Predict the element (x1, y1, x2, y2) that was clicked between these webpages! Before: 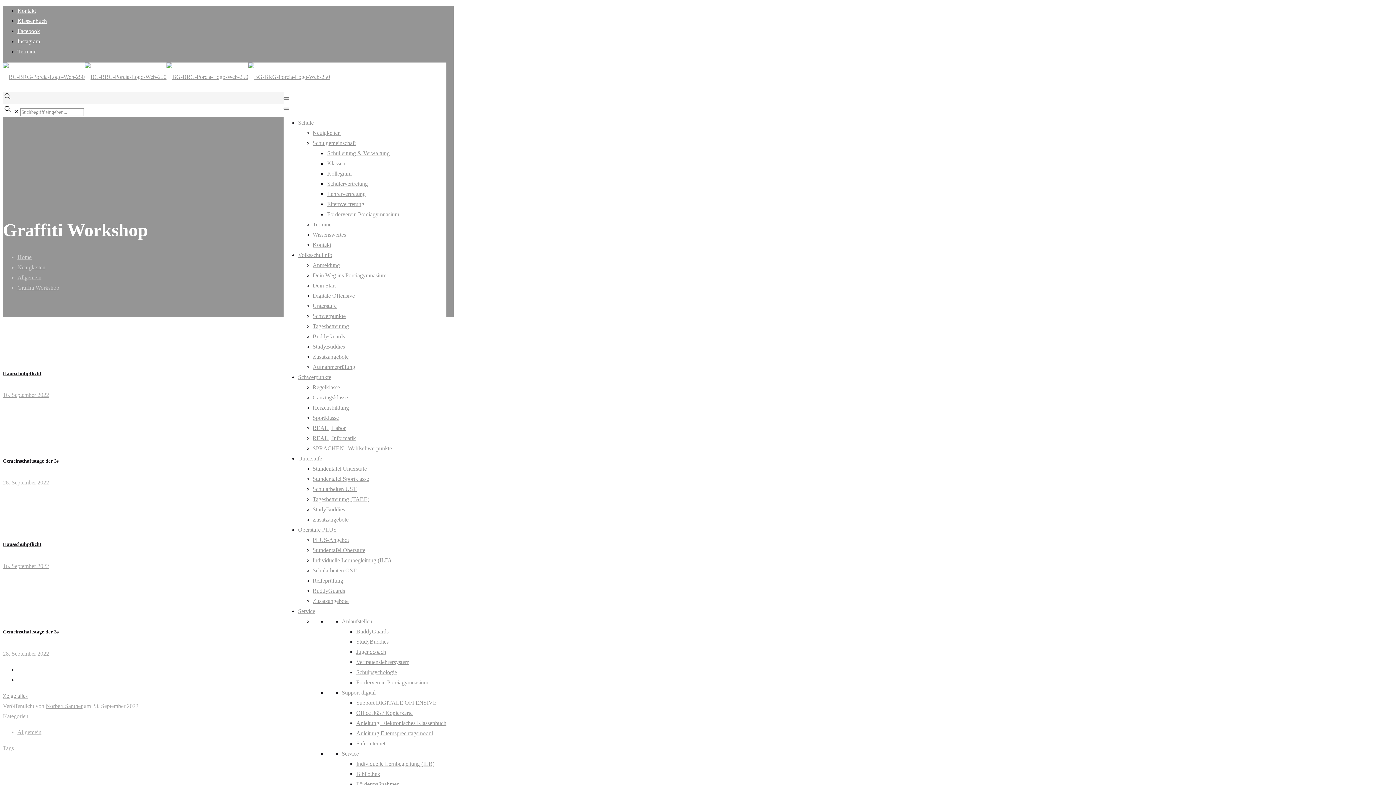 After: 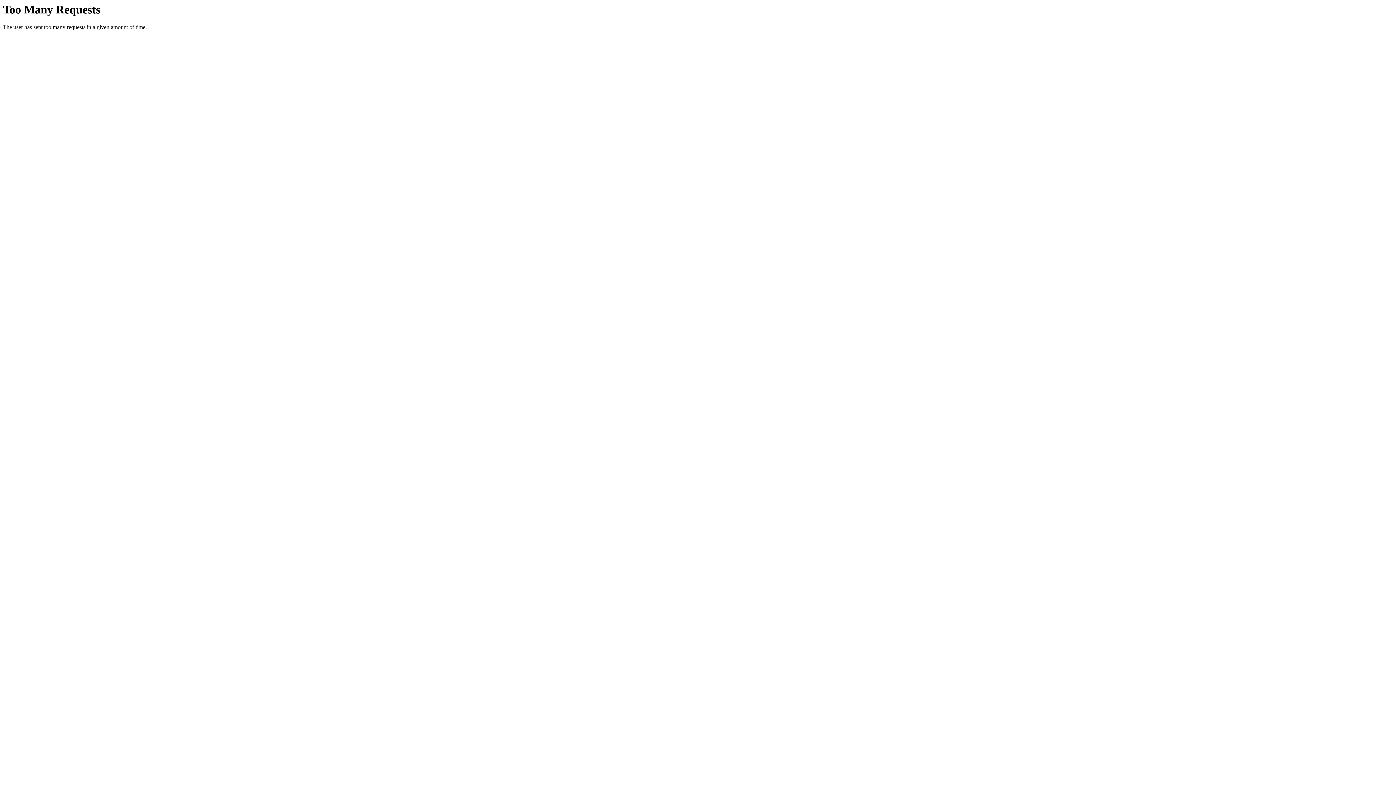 Action: bbox: (17, 48, 36, 54) label: Termine